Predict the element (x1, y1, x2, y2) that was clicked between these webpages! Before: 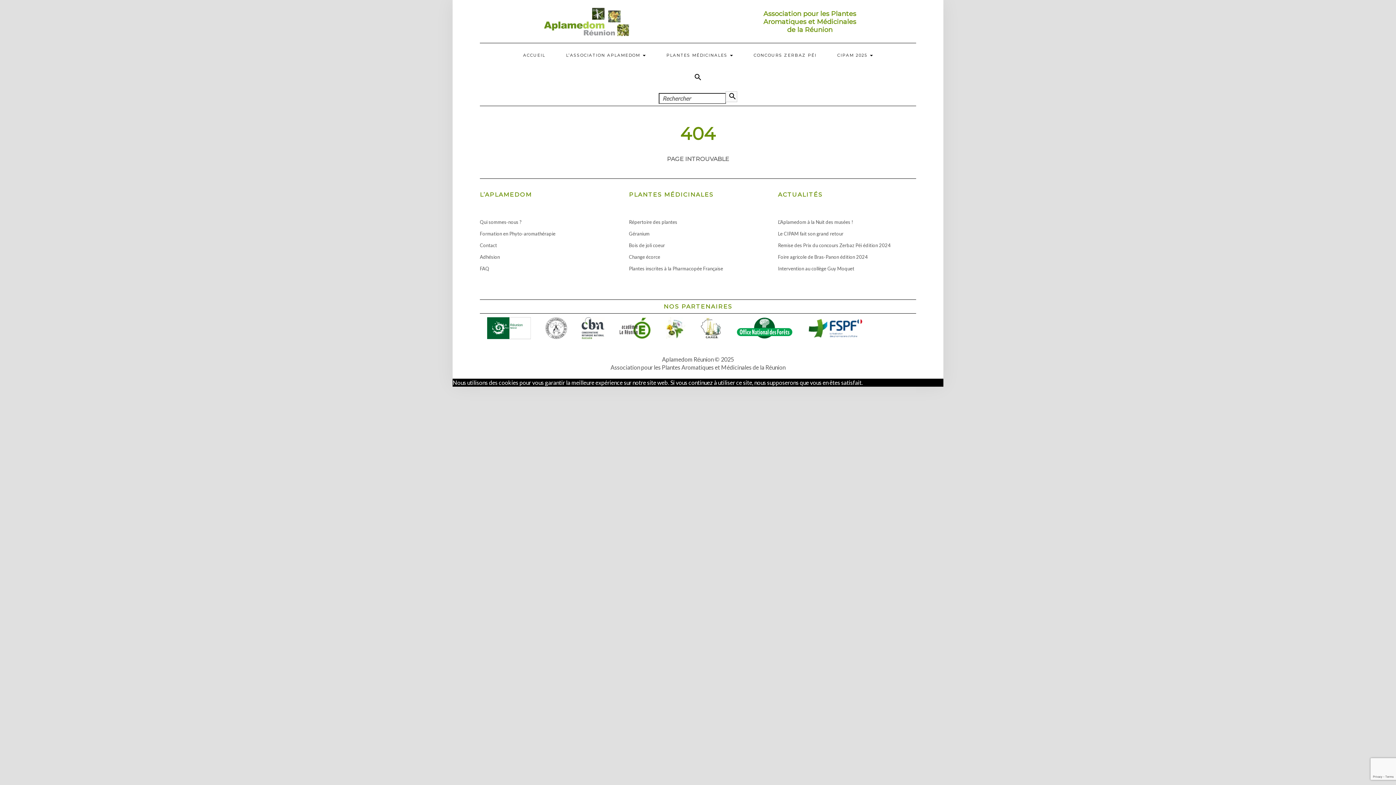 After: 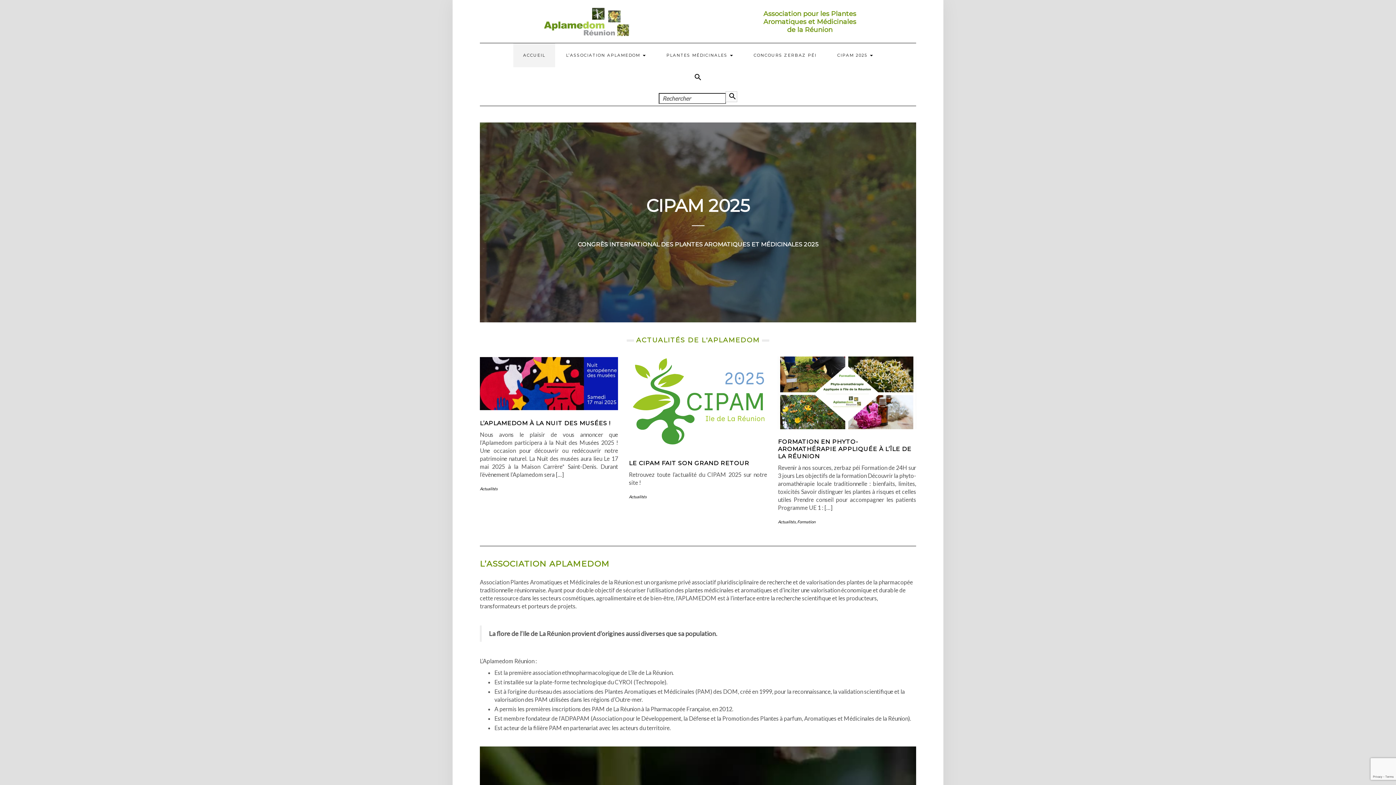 Action: bbox: (542, 17, 630, 24)